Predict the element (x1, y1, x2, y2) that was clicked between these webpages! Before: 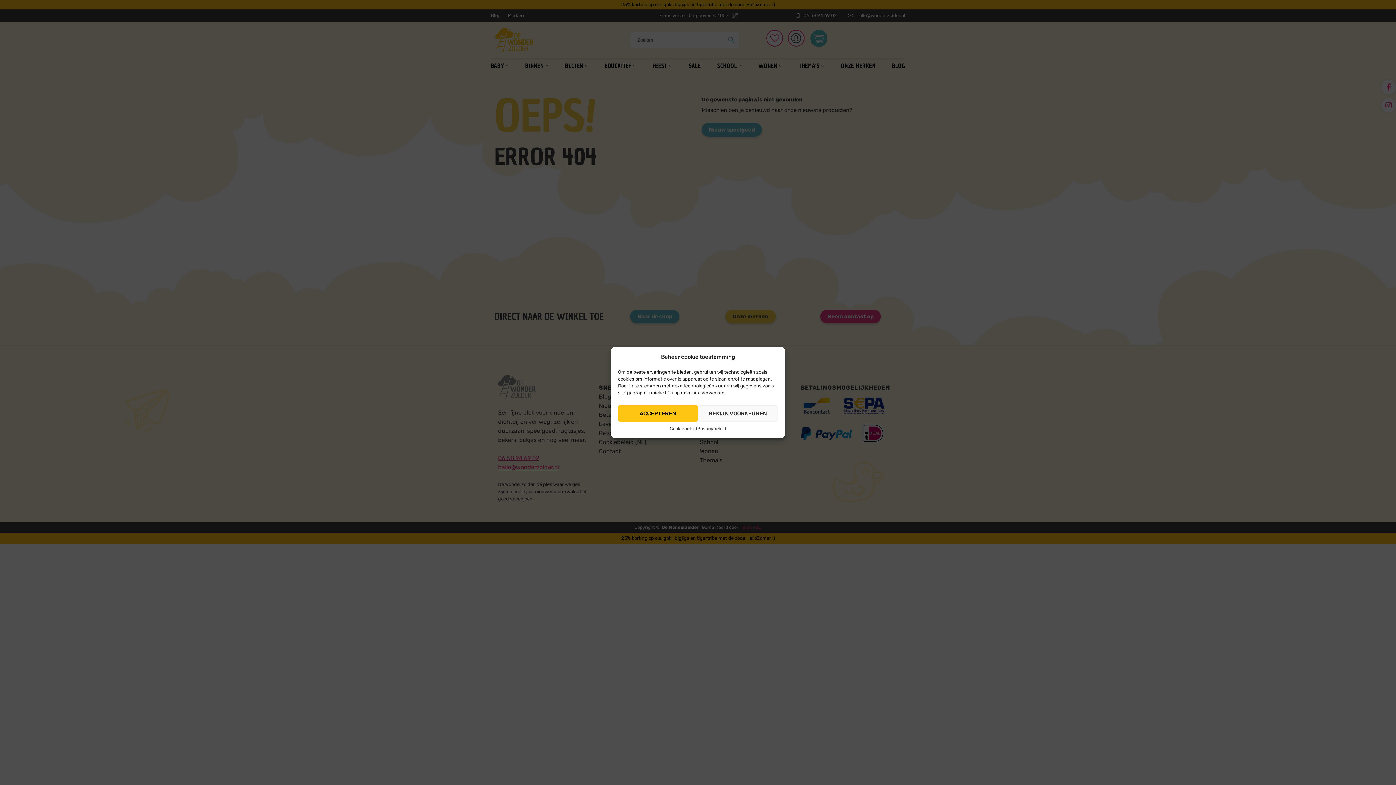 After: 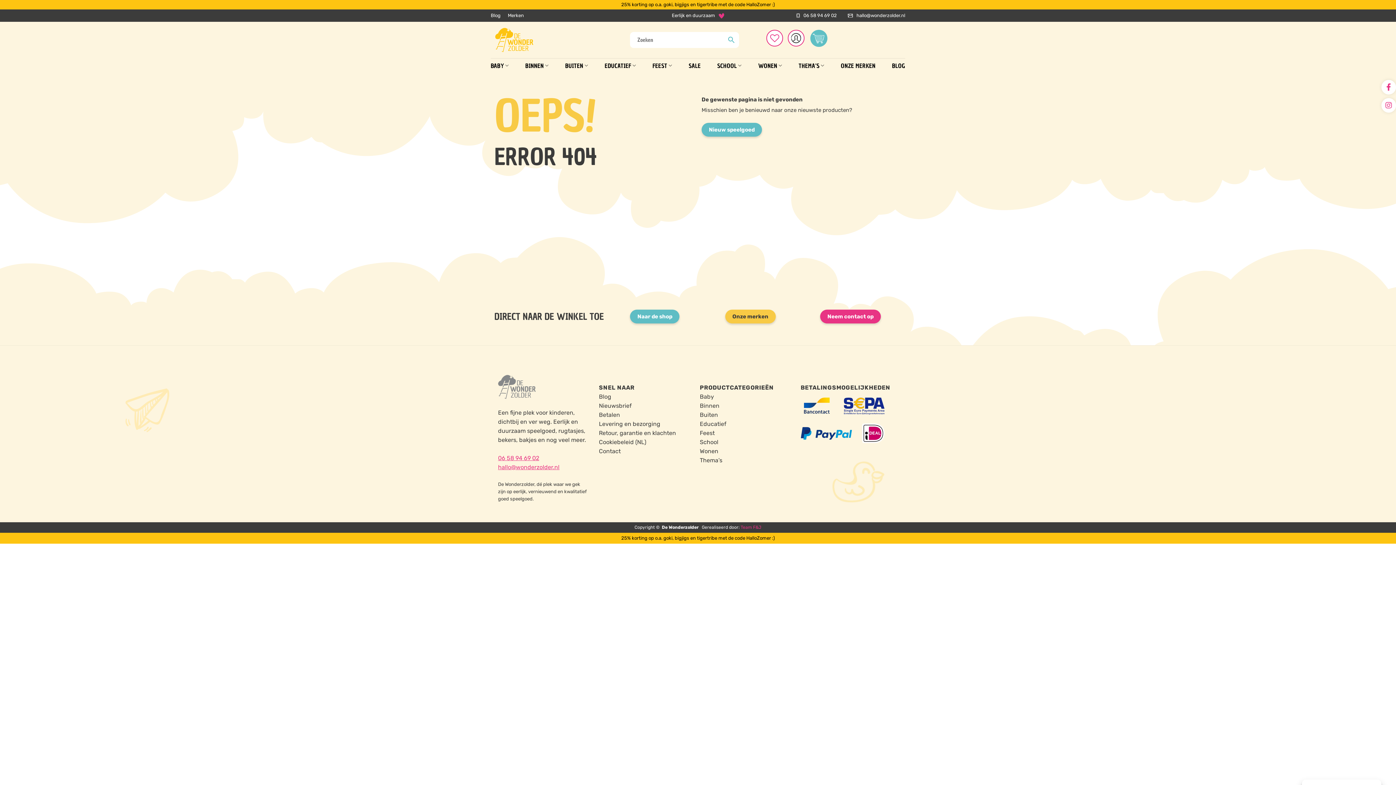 Action: bbox: (618, 405, 698, 421) label: ACCEPTEREN